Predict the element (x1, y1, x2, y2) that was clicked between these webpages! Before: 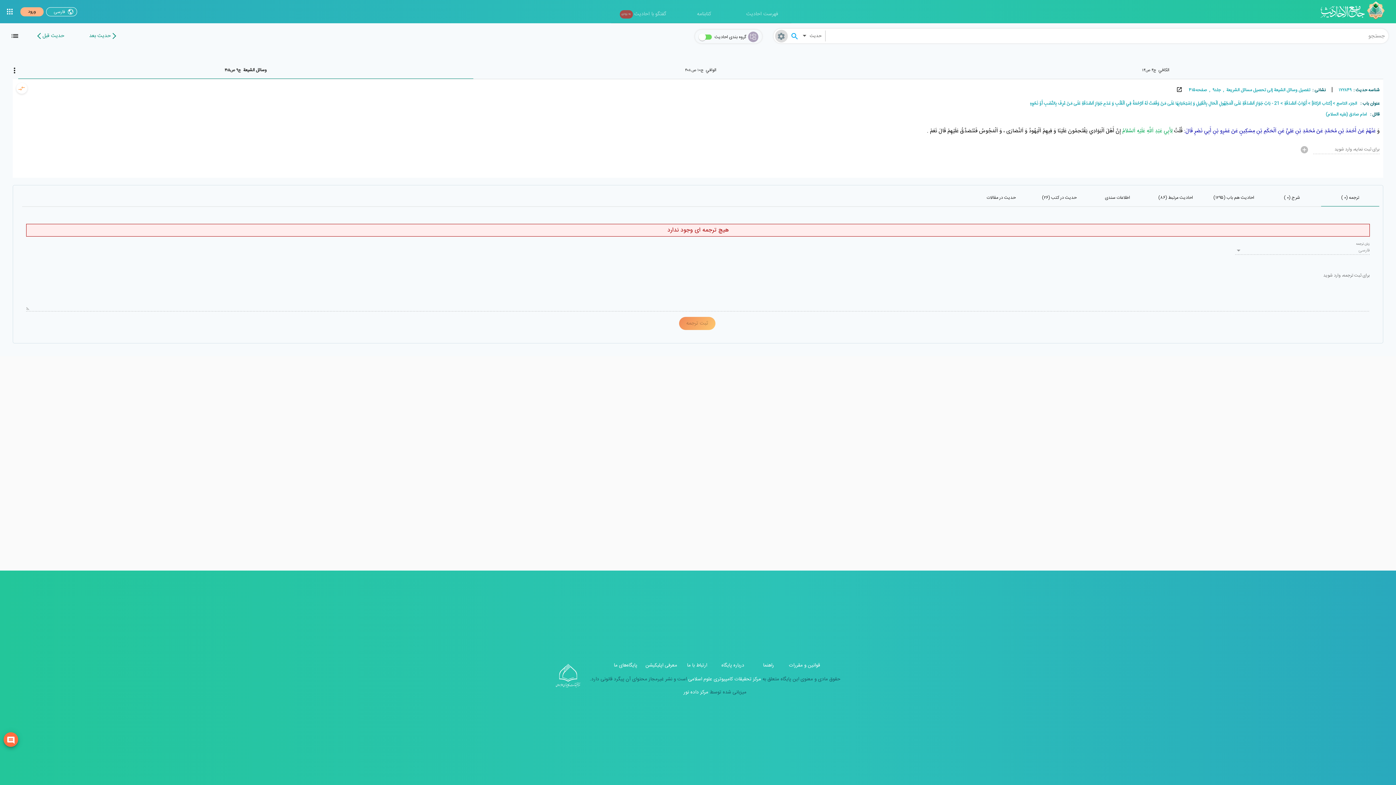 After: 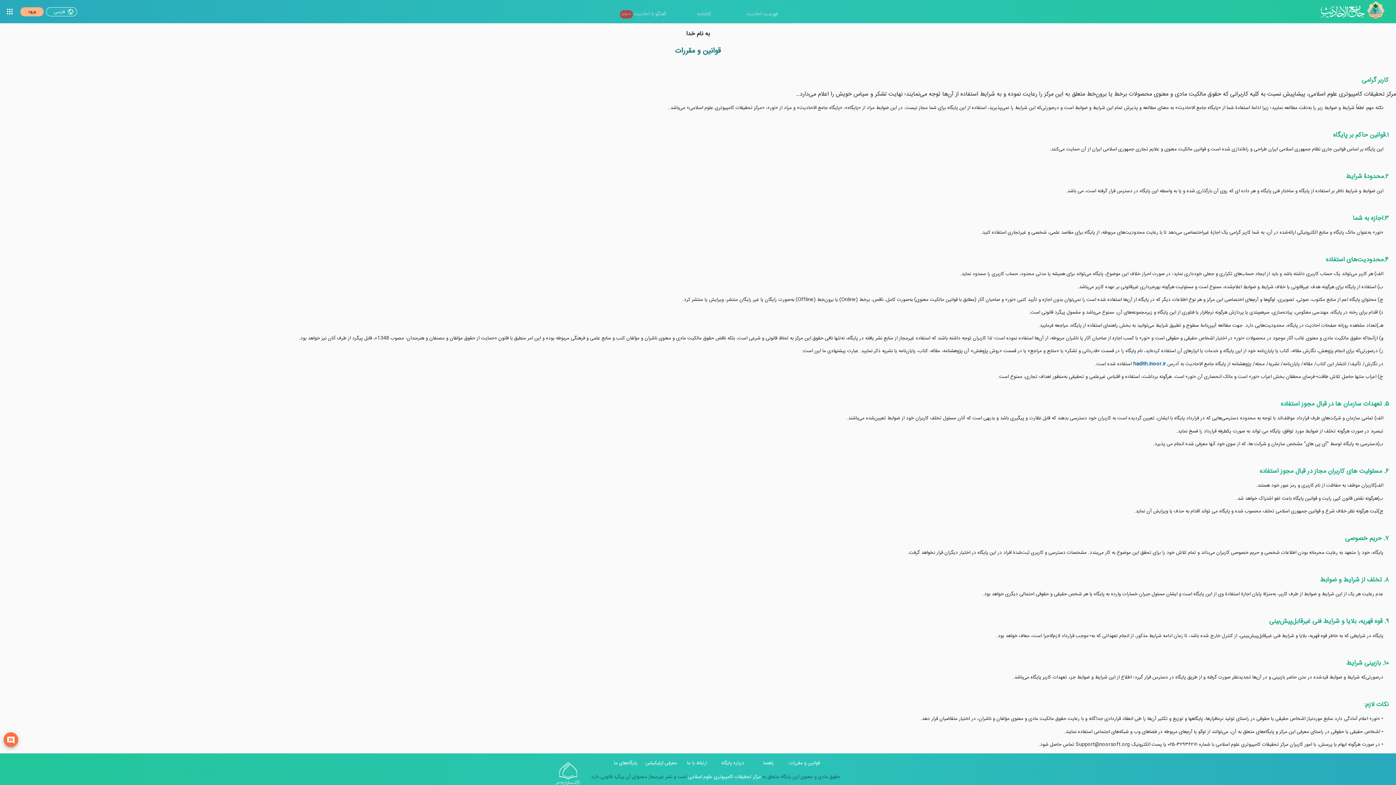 Action: label: قوانین و مقررات bbox: (789, 656, 820, 664)